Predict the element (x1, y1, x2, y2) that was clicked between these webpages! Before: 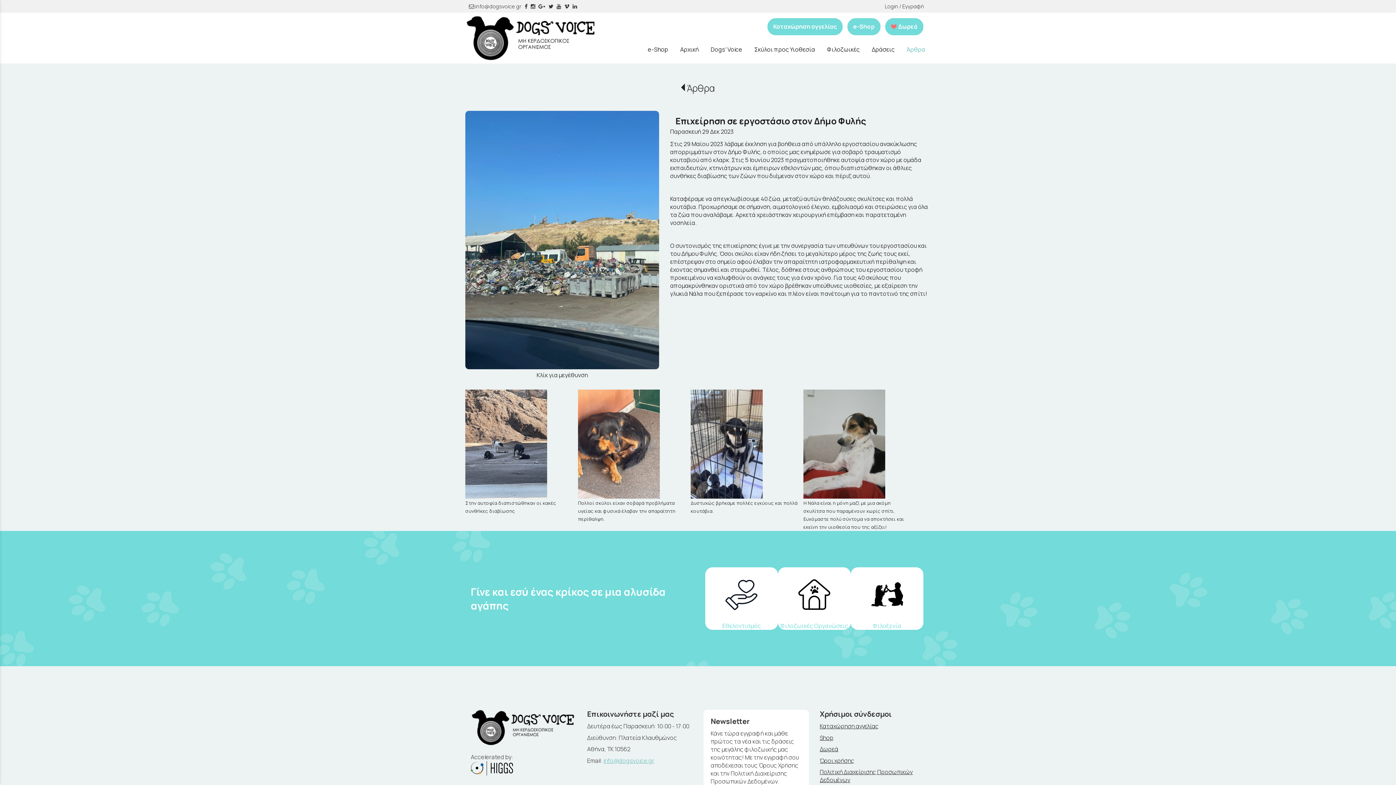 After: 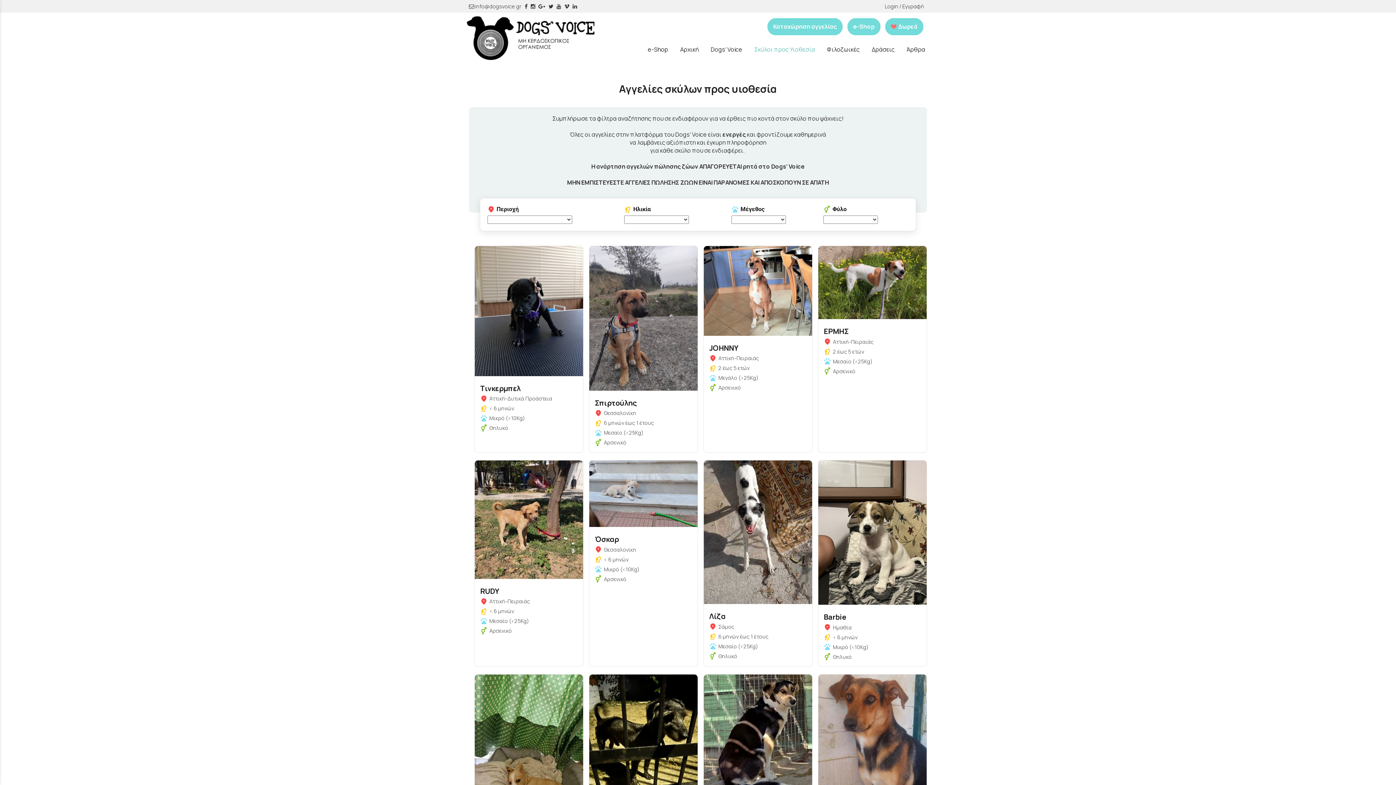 Action: label: Σκύλοι προς Υιοθεσία bbox: (749, 41, 820, 56)